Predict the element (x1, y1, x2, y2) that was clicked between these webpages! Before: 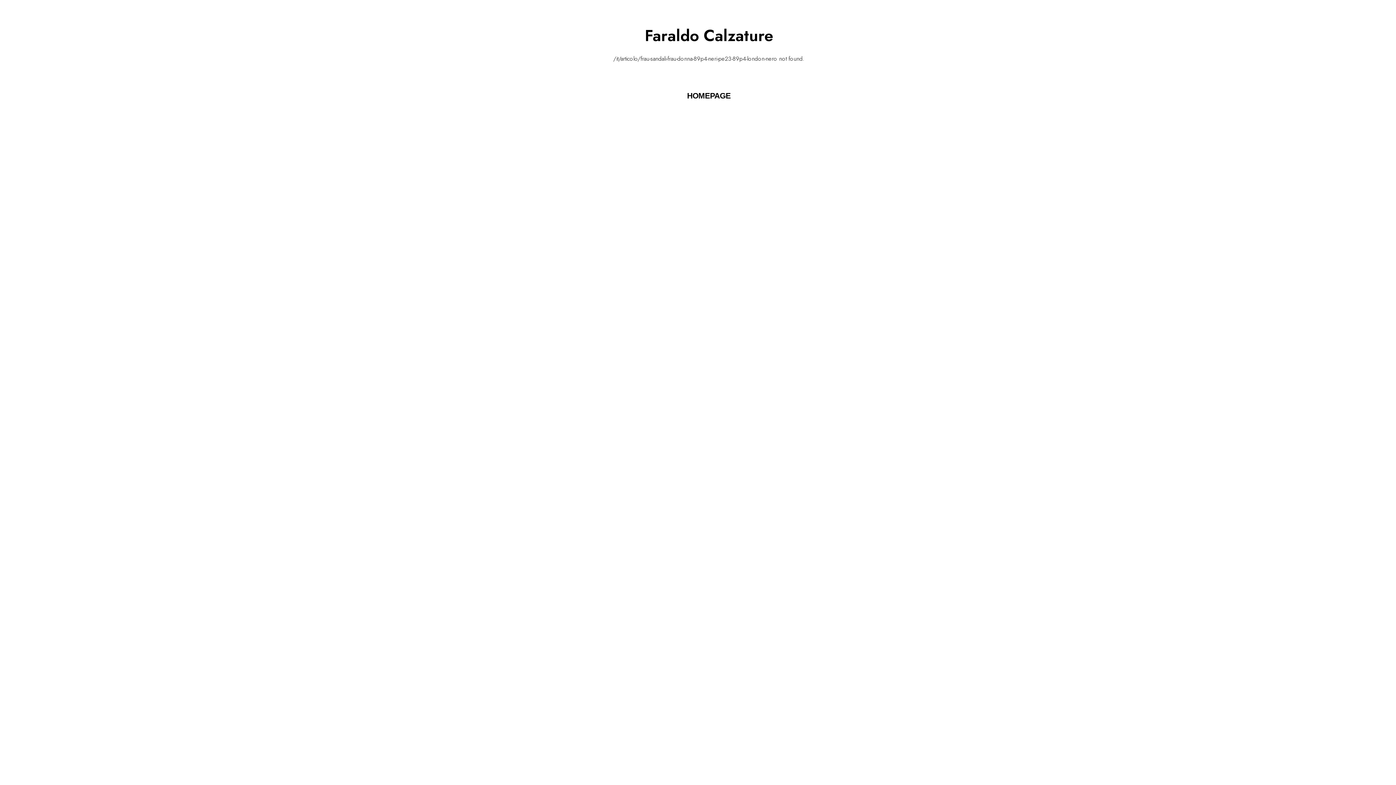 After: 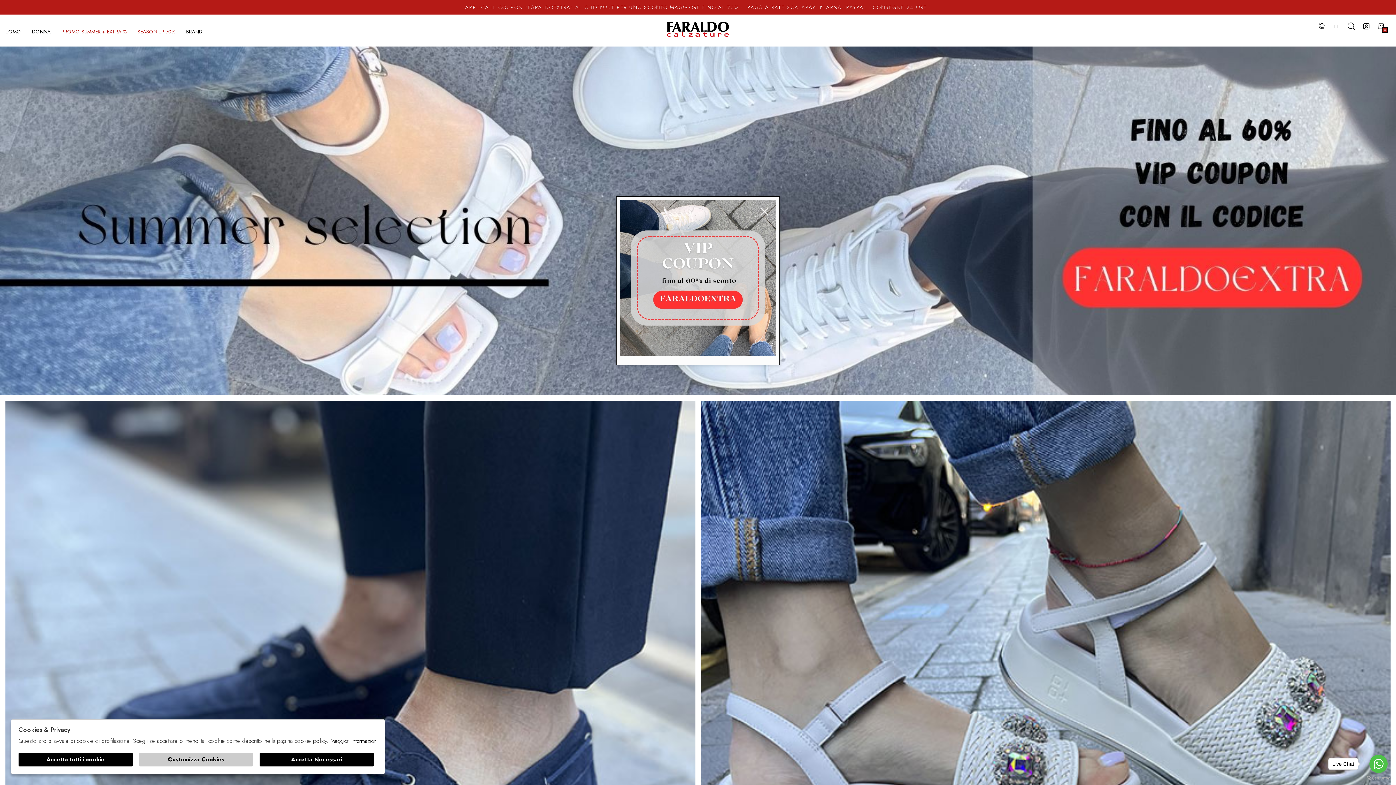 Action: label: HOMEPAGE bbox: (687, 91, 730, 100)